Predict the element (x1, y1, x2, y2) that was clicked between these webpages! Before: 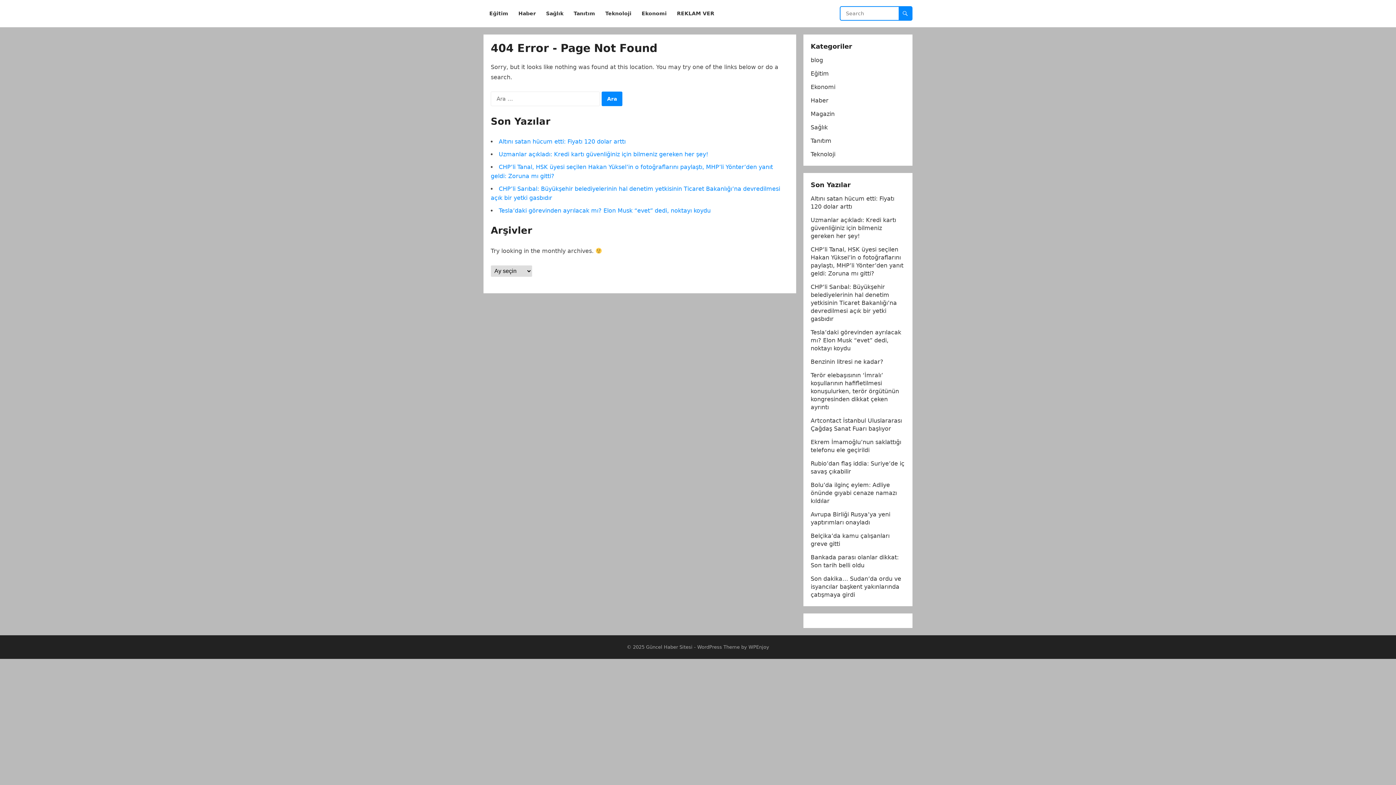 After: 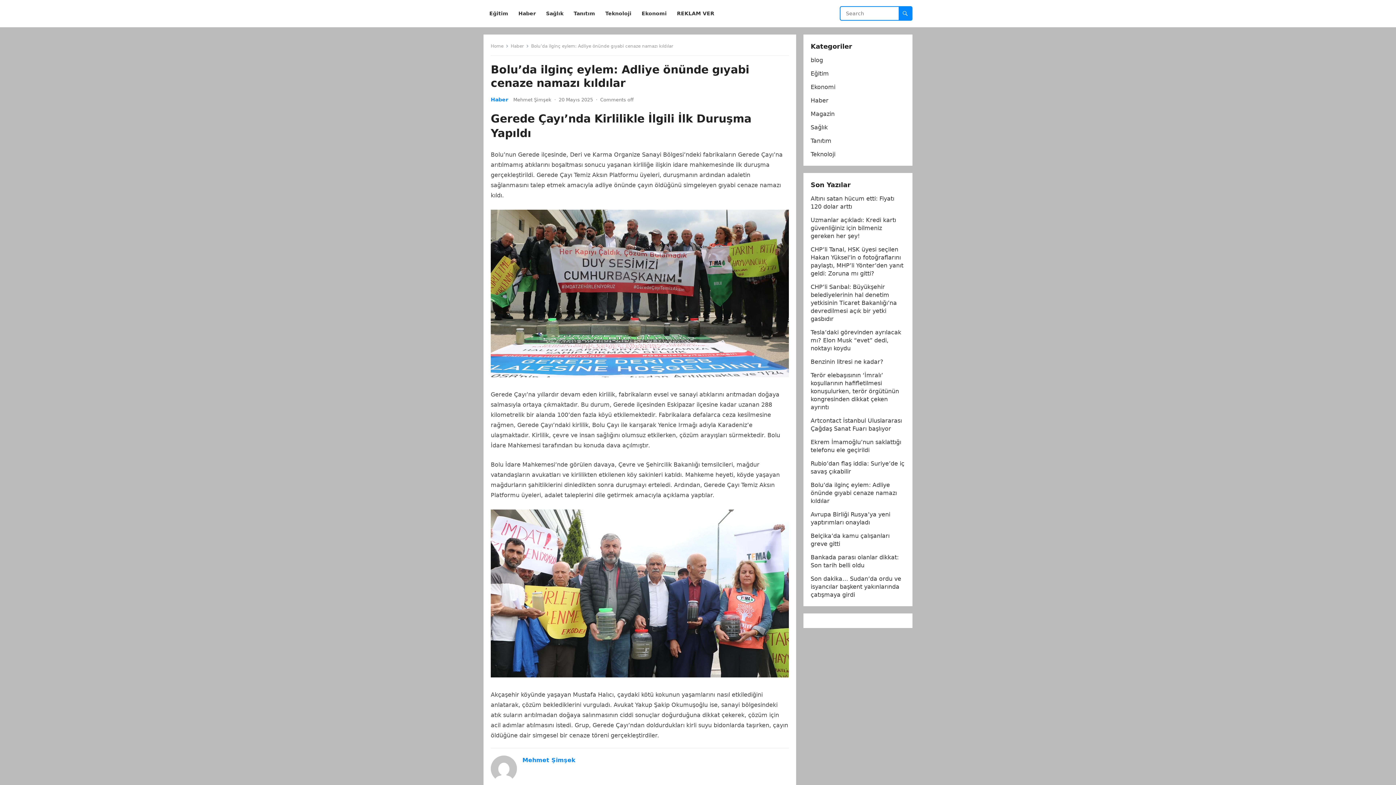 Action: label: Bolu’da ilginç eylem: Adliye önünde gıyabi cenaze namazı kıldılar bbox: (810, 481, 897, 504)